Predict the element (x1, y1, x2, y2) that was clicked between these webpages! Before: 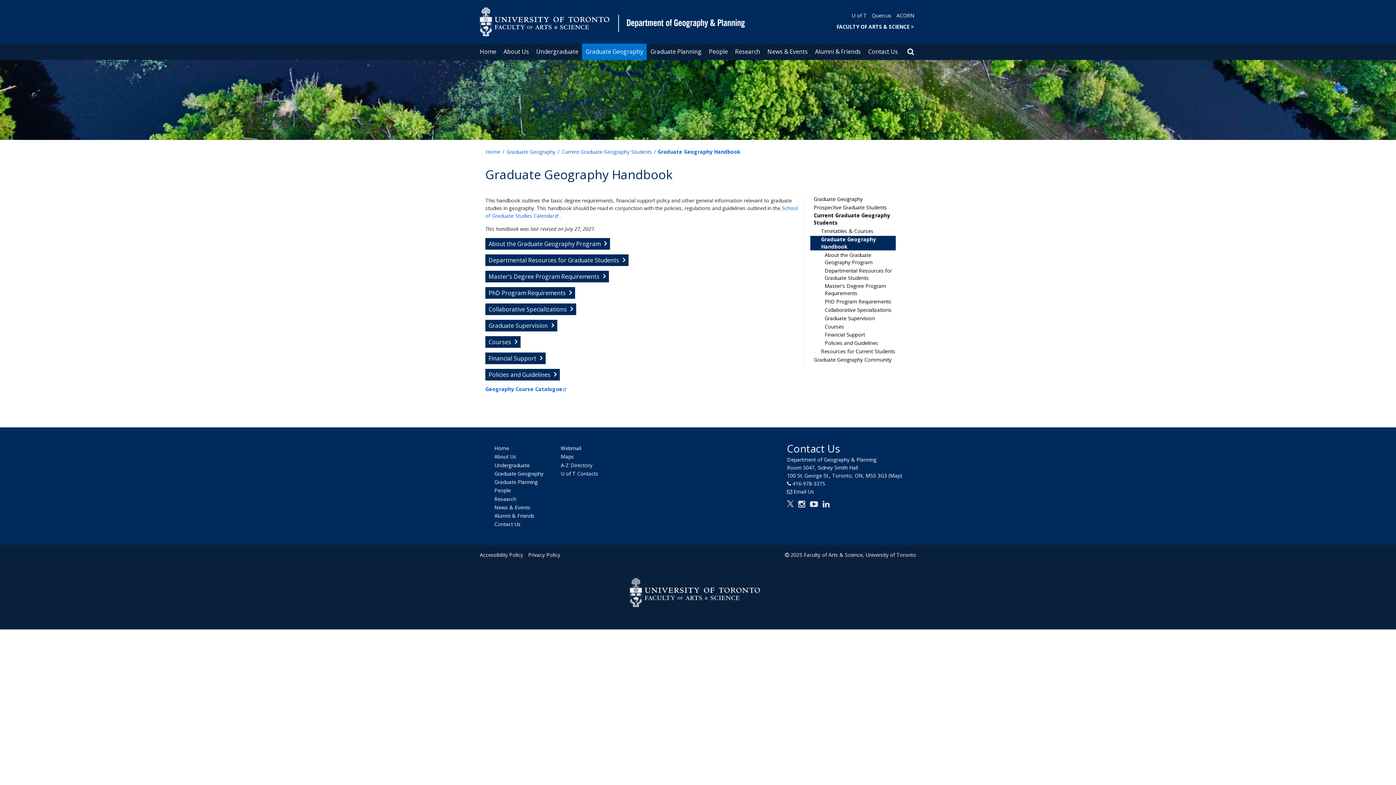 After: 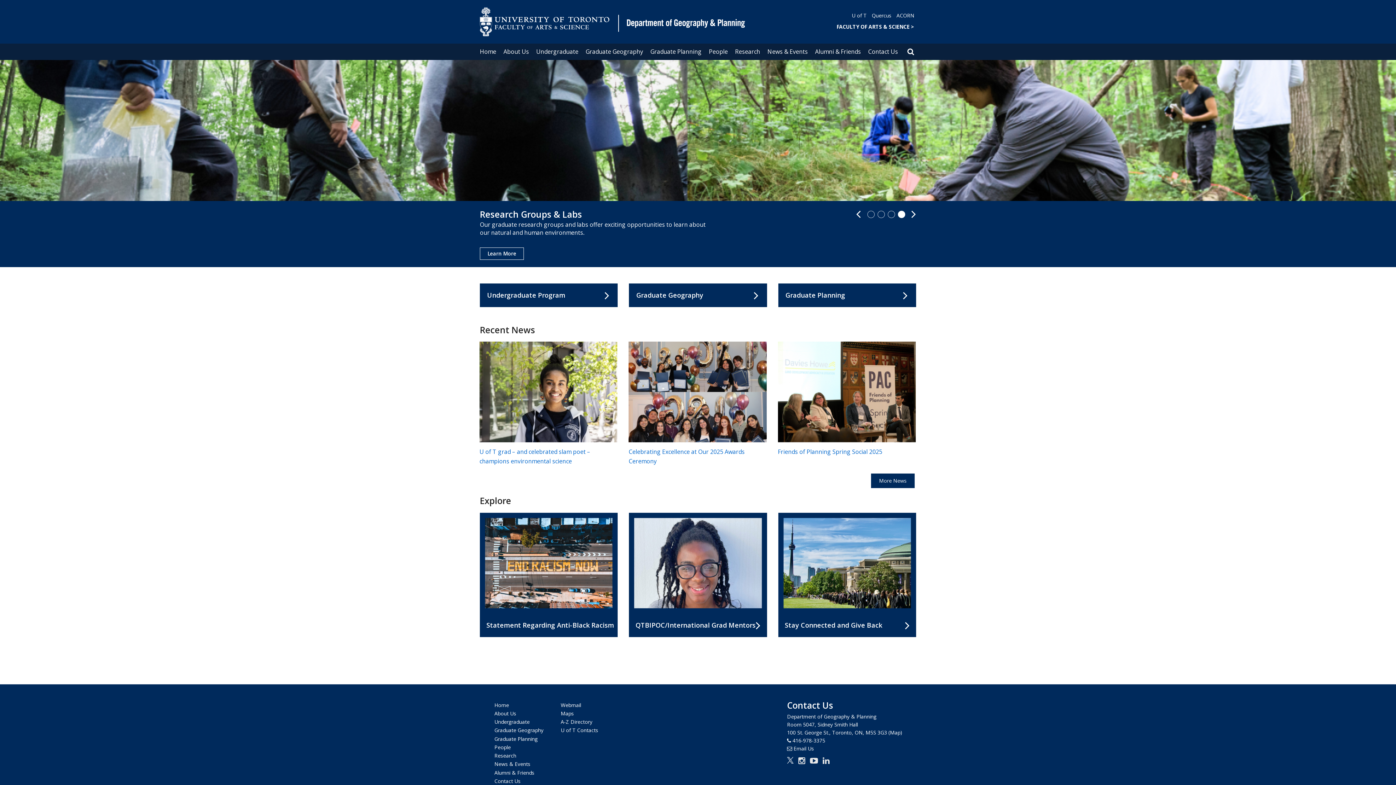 Action: bbox: (476, 43, 500, 60) label: Home